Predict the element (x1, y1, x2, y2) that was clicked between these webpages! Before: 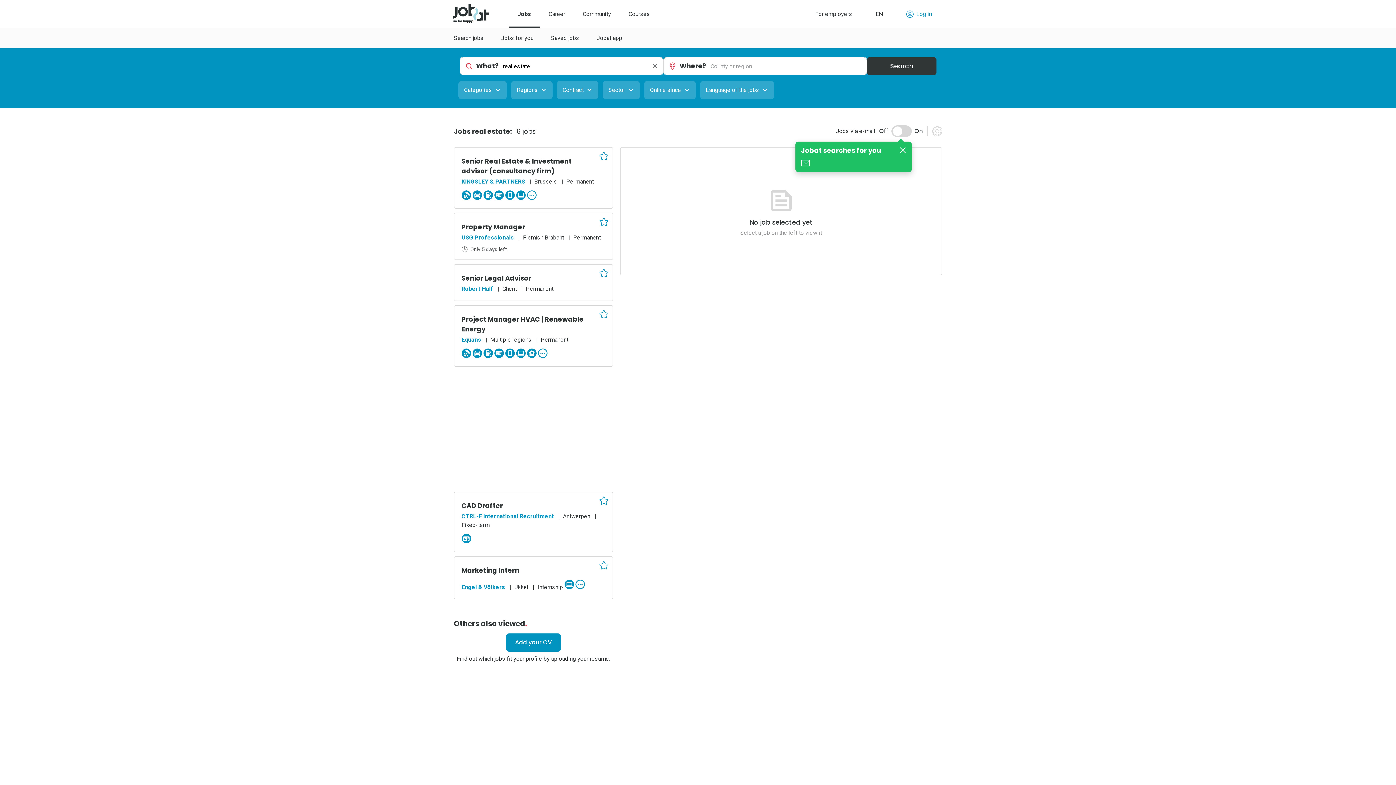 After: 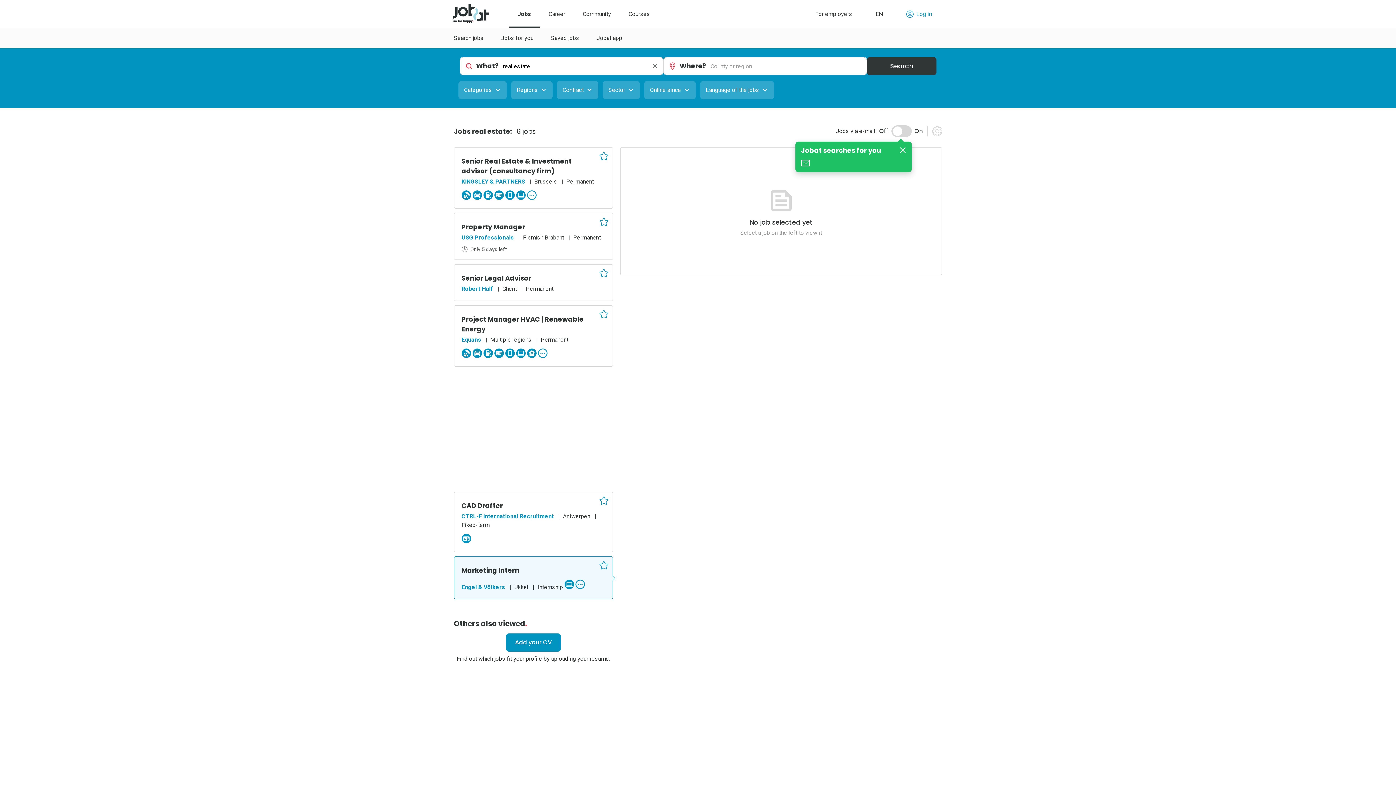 Action: bbox: (461, 566, 519, 575) label: Marketing Intern